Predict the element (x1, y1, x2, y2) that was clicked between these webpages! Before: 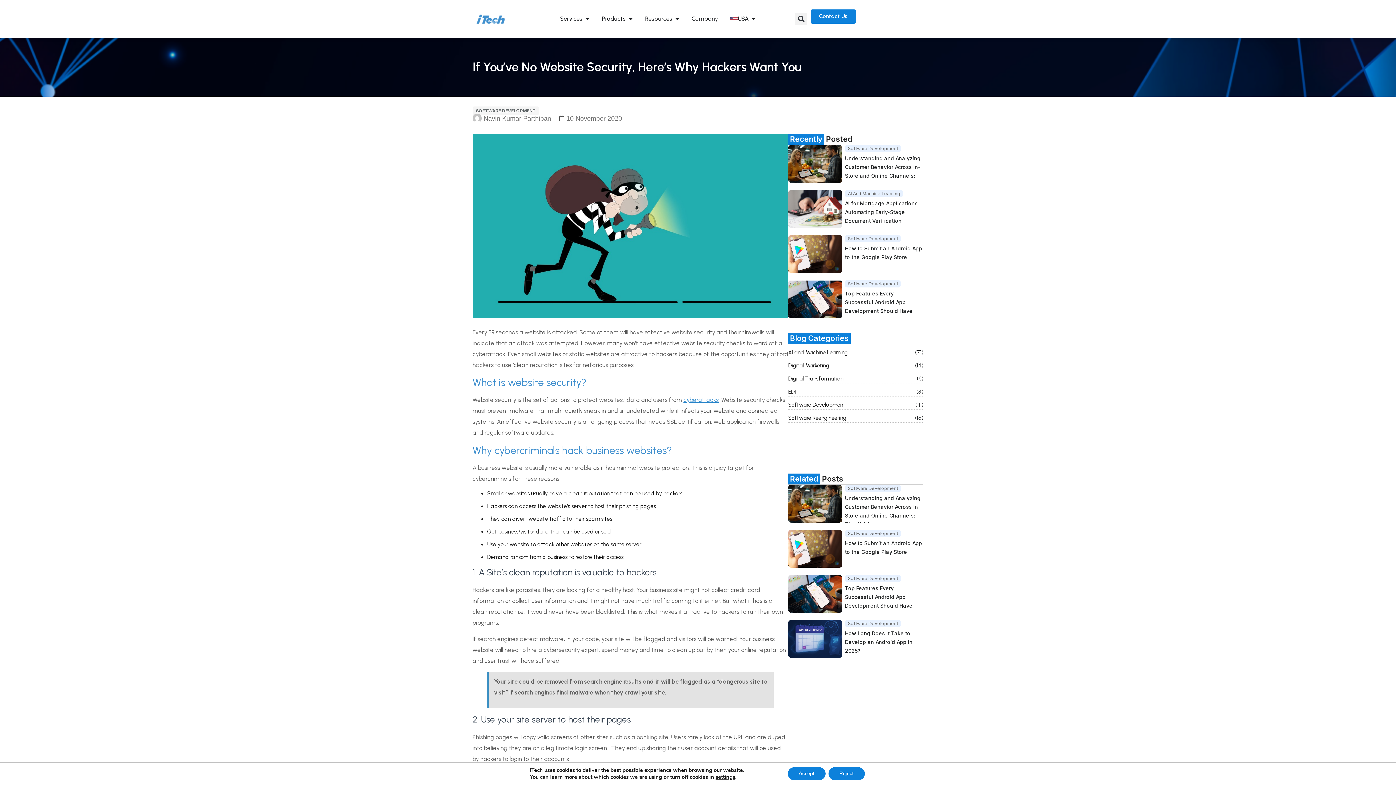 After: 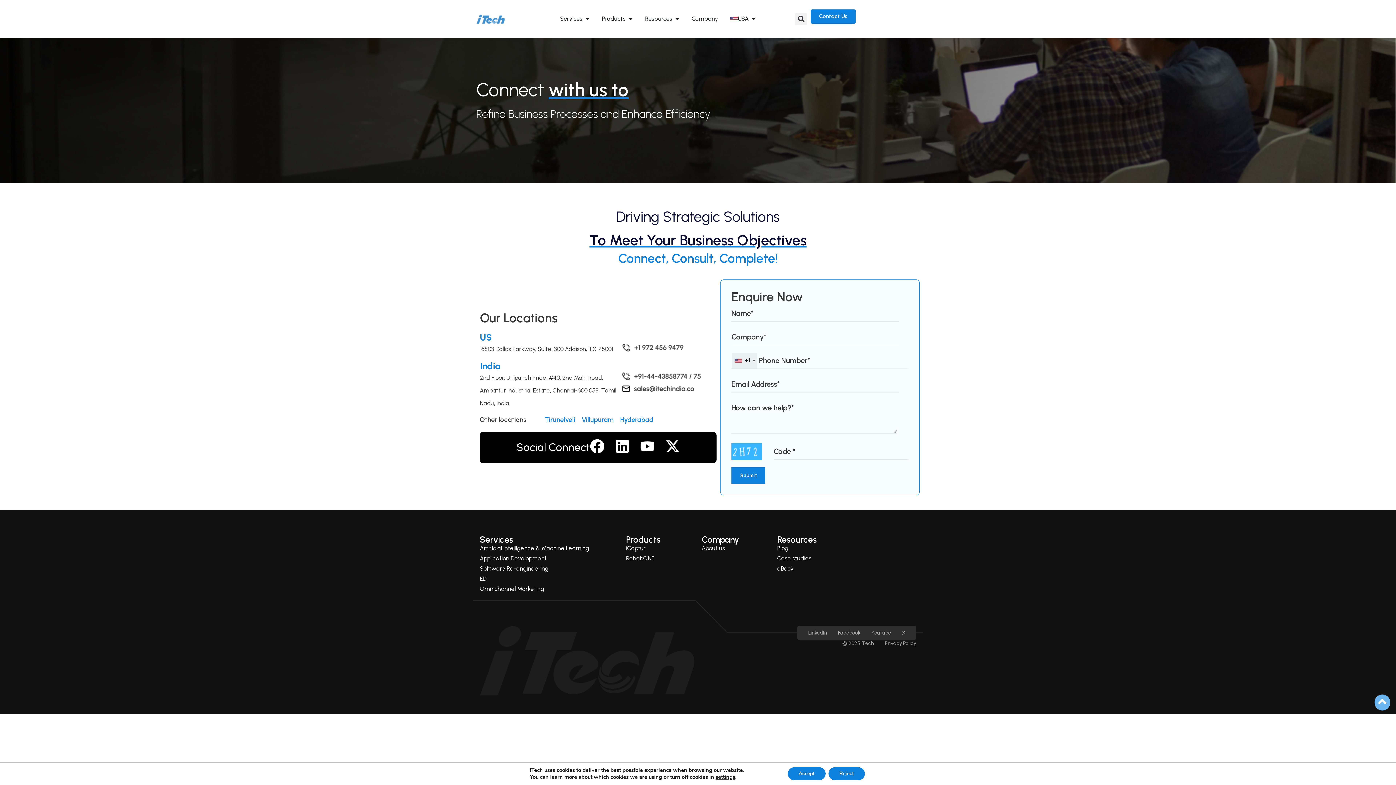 Action: bbox: (810, 9, 856, 23) label: Contact Us